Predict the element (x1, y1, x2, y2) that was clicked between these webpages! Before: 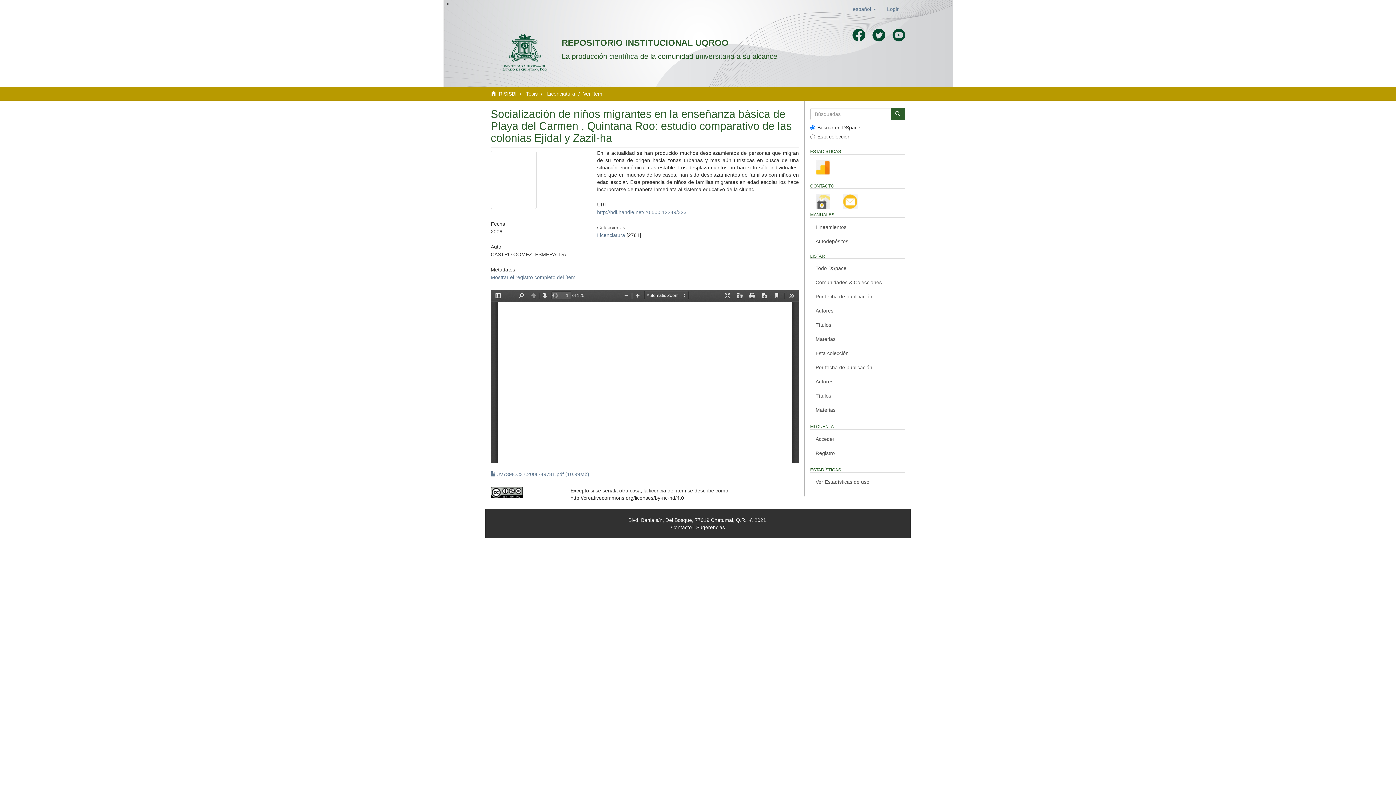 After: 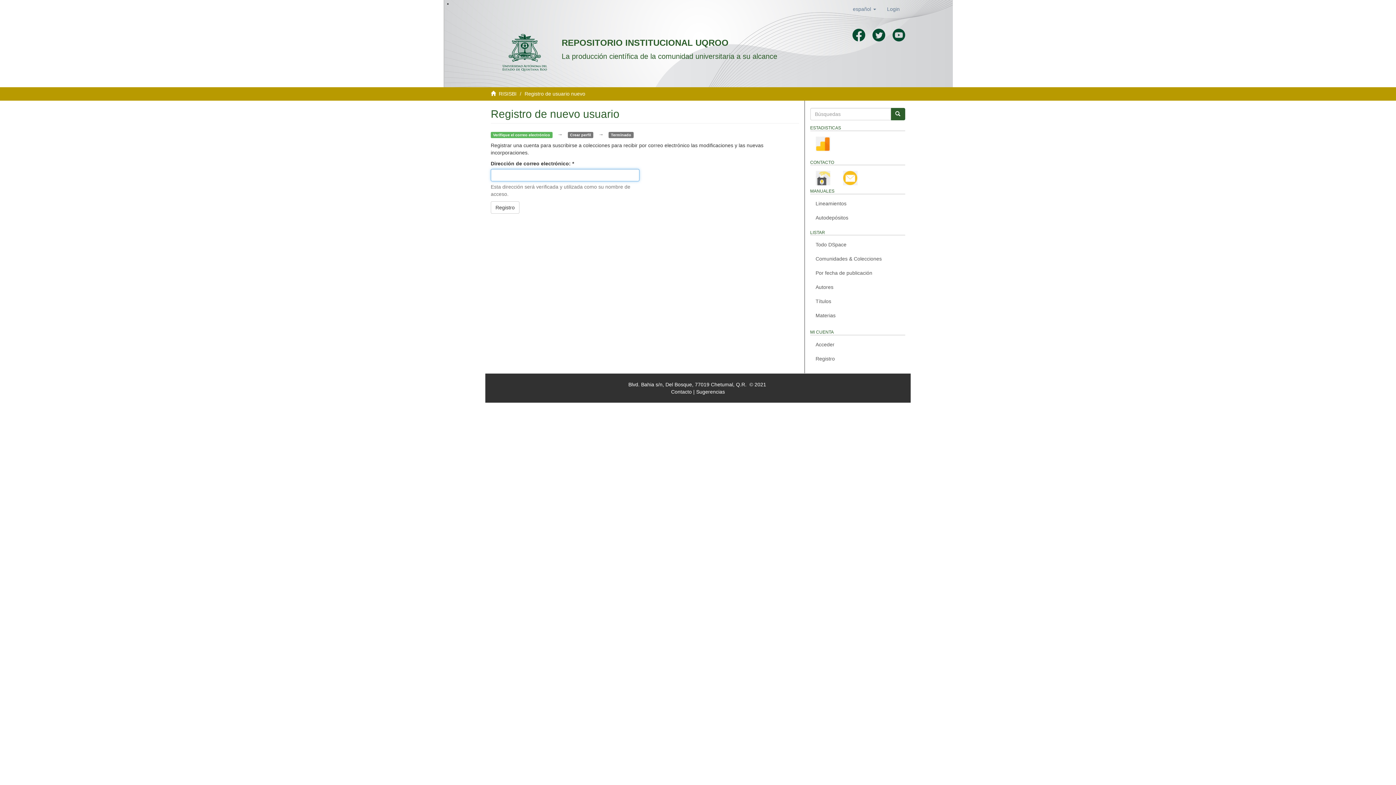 Action: bbox: (810, 446, 905, 460) label: Registro